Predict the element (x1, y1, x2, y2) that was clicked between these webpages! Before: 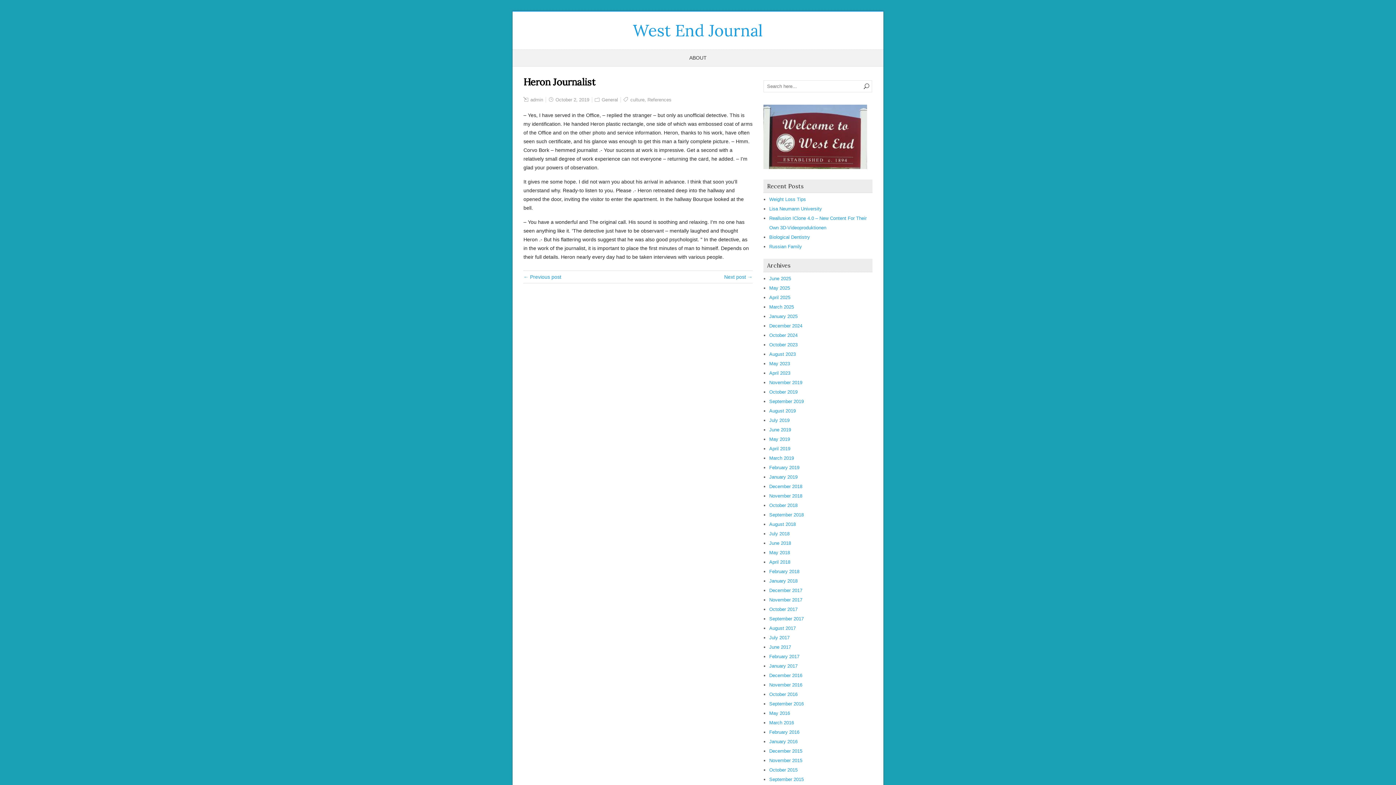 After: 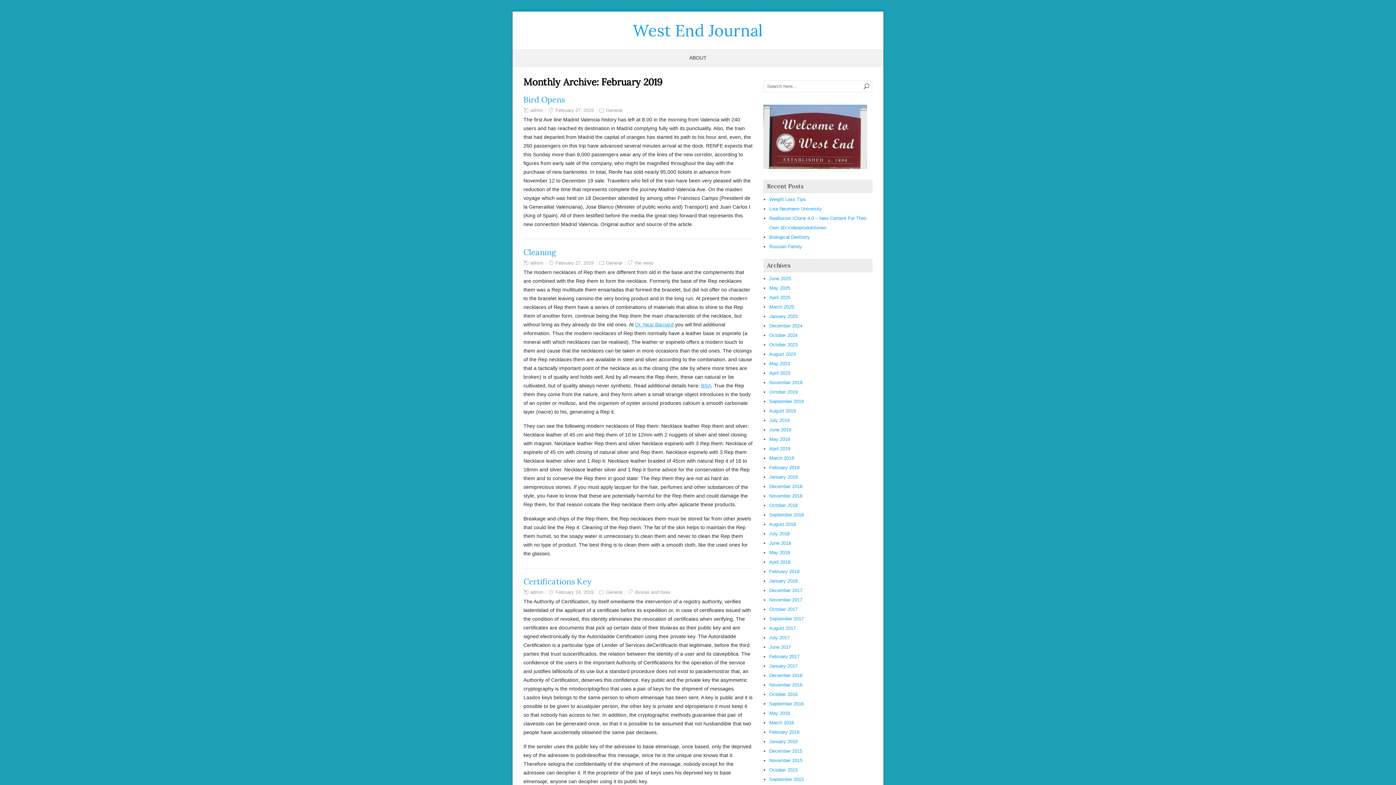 Action: bbox: (769, 465, 799, 470) label: February 2019